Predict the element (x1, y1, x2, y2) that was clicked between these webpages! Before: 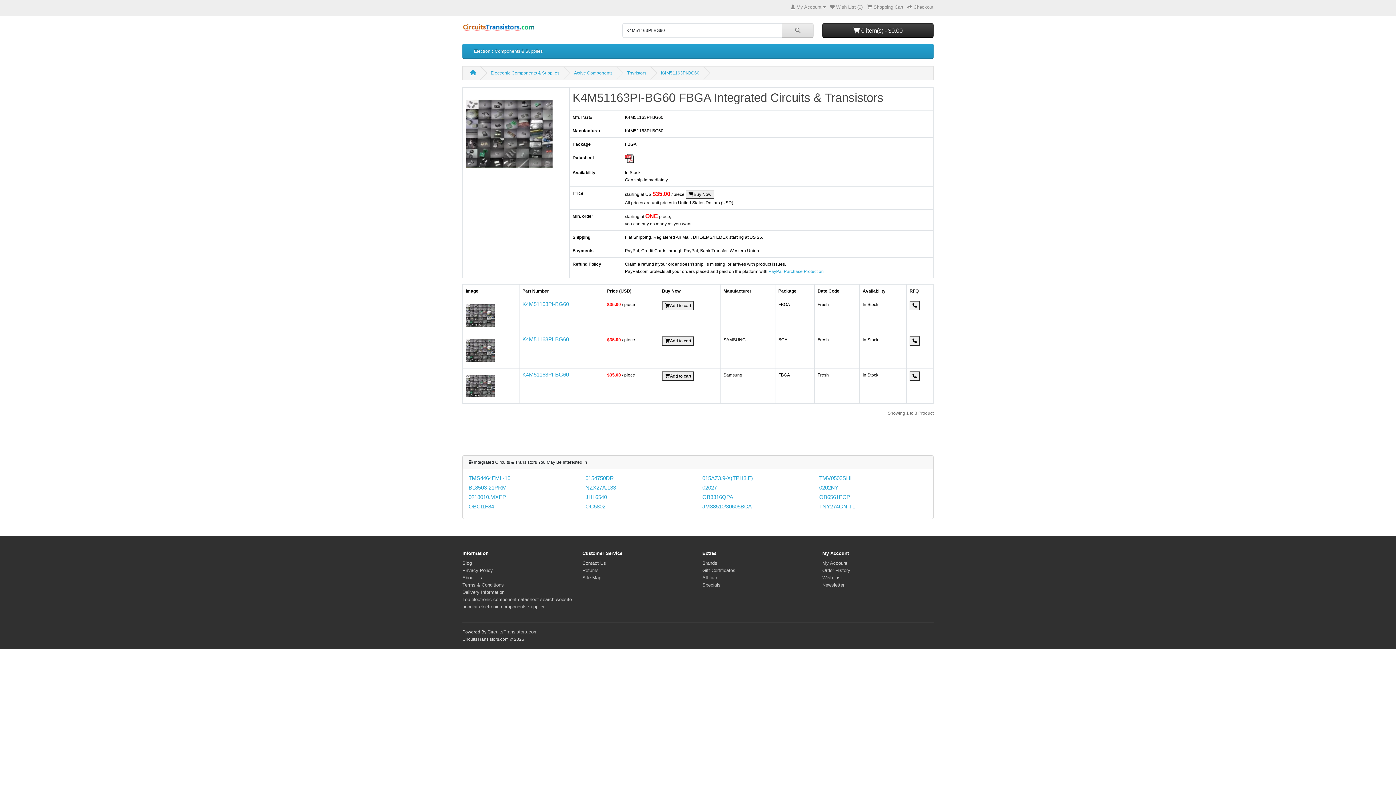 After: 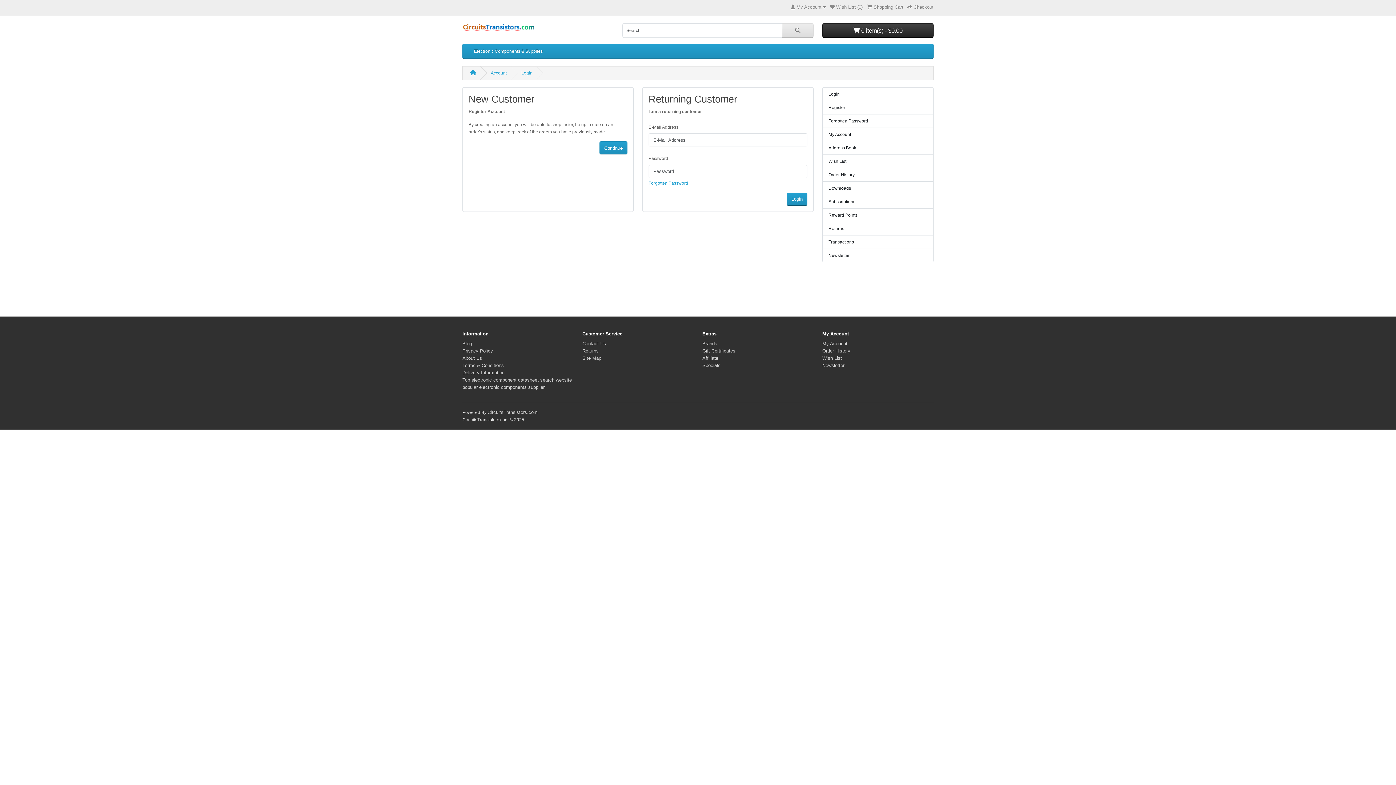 Action: bbox: (702, 575, 718, 580) label: Affiliate